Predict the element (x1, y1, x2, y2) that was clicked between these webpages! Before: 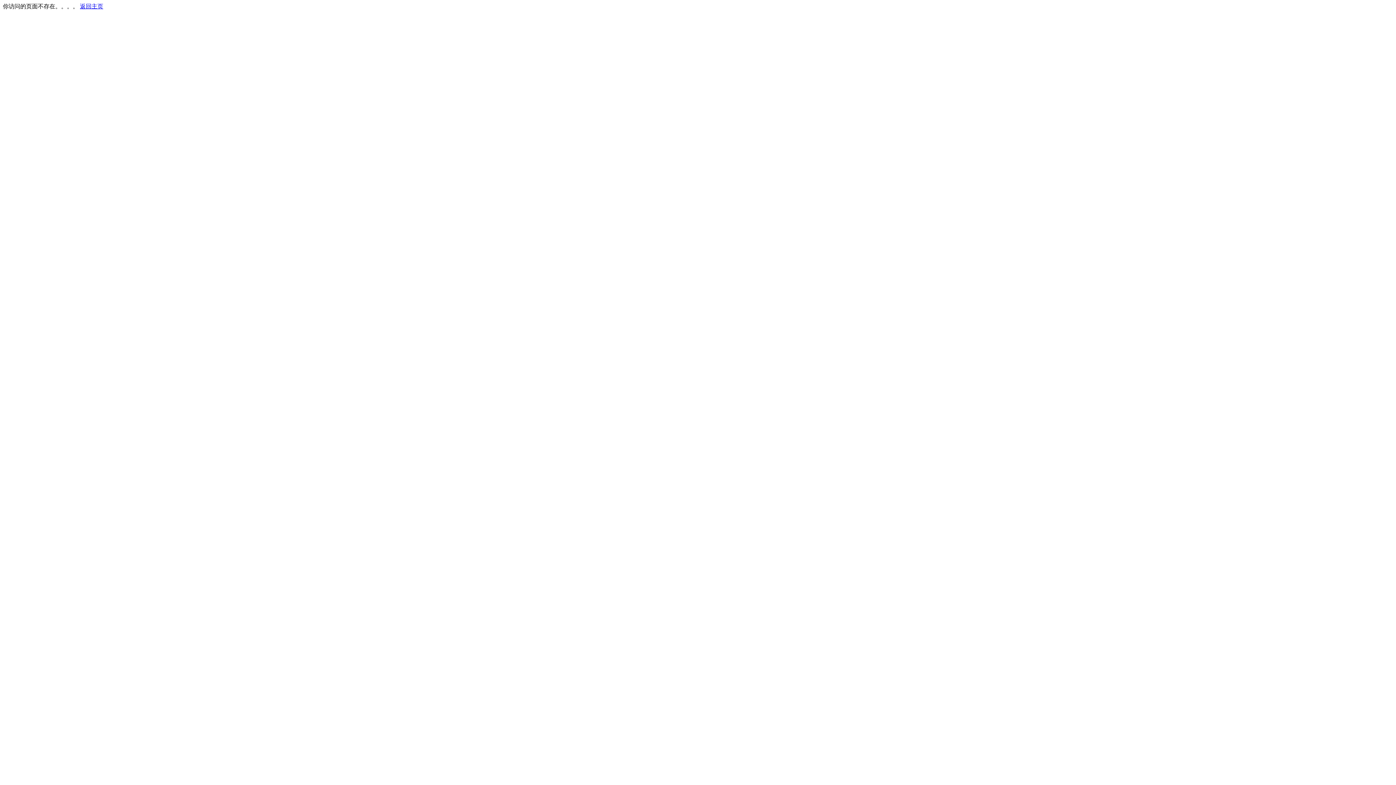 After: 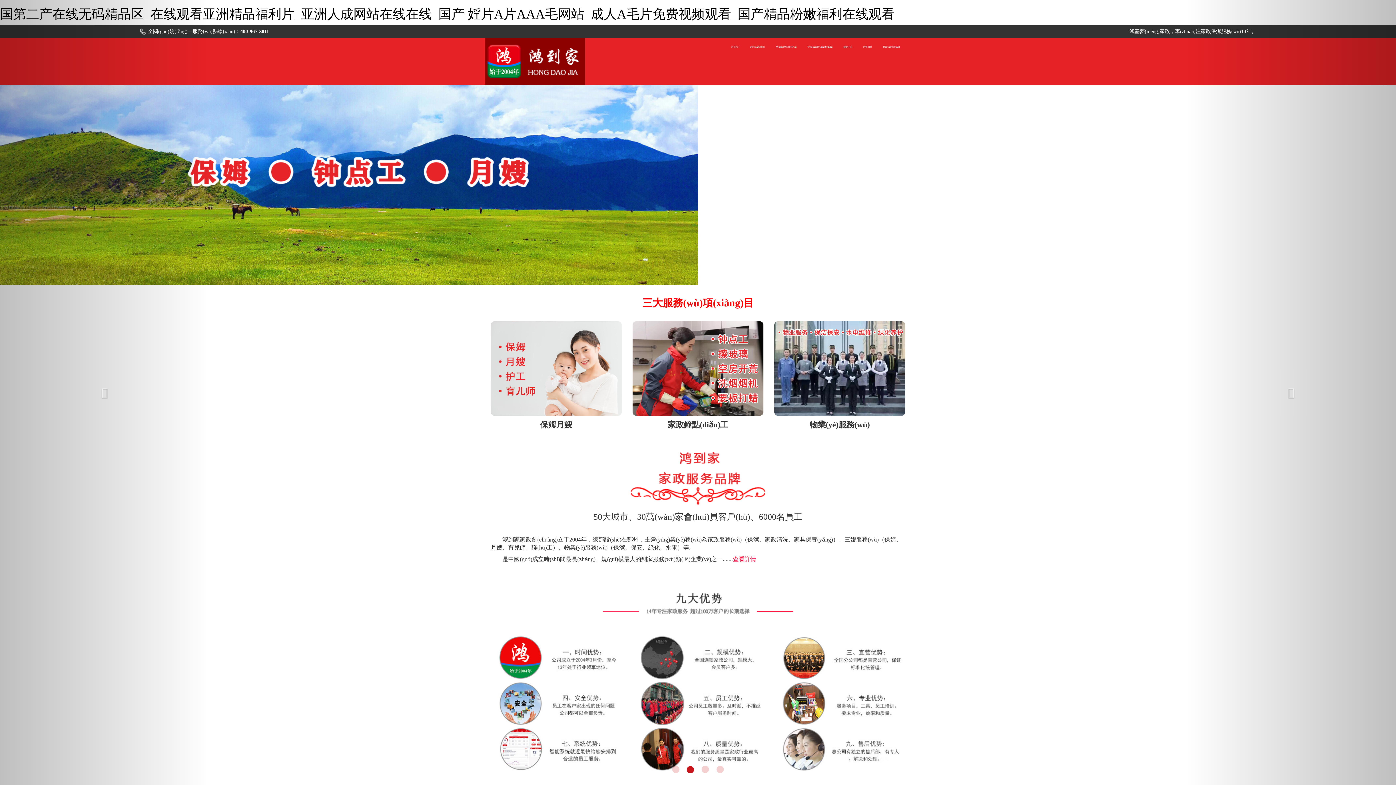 Action: label: 返回主页 bbox: (80, 3, 103, 9)